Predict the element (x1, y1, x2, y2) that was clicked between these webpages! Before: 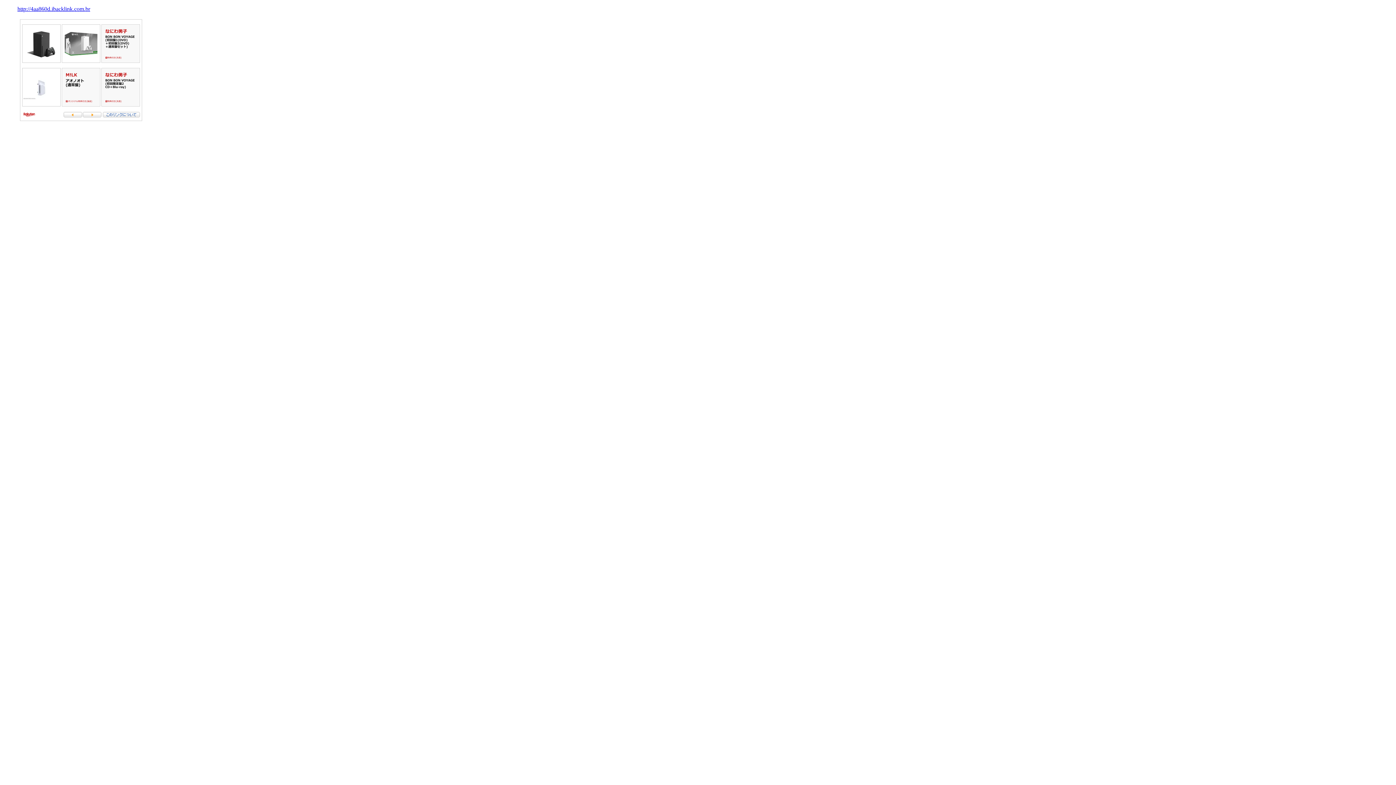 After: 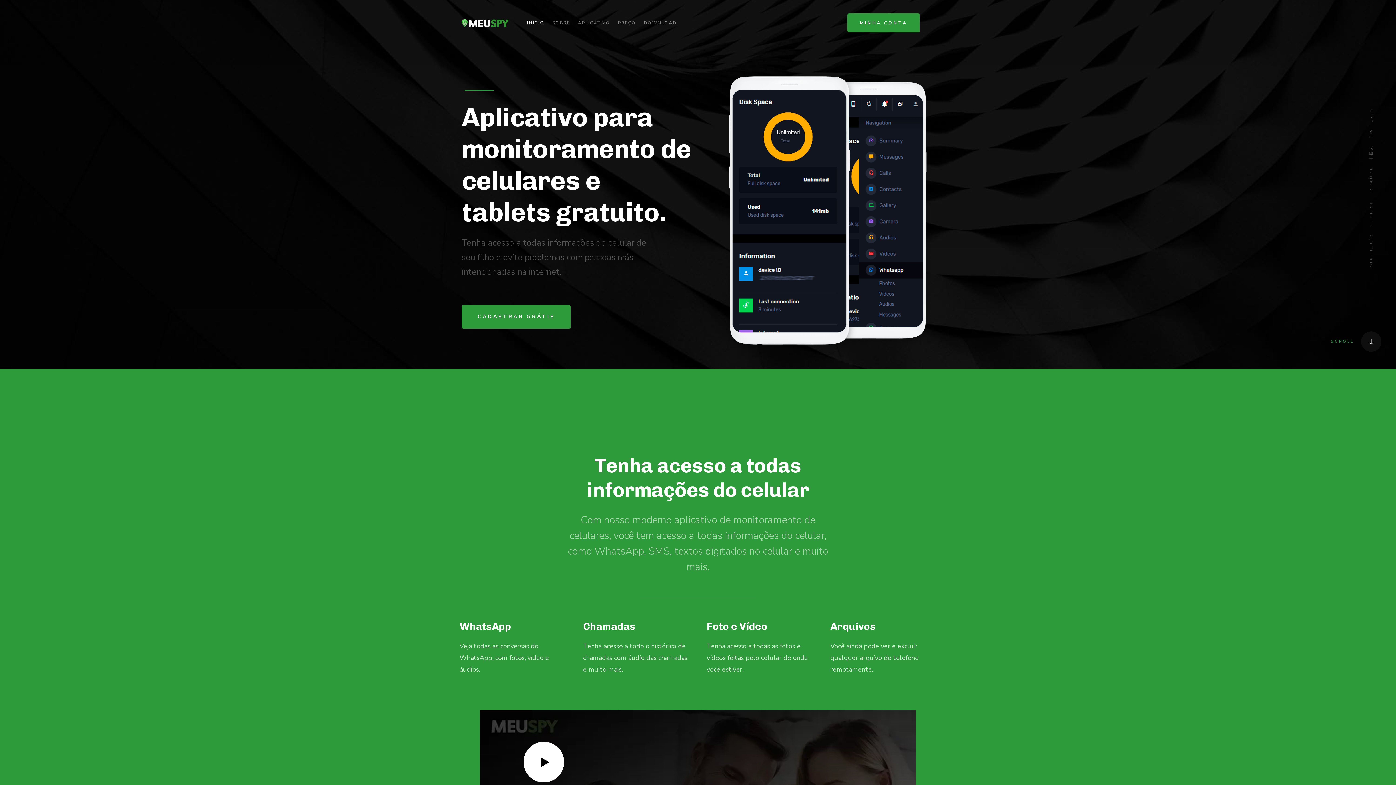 Action: bbox: (17, 5, 90, 12) label: http://4aa860d.ibacklink.com.br